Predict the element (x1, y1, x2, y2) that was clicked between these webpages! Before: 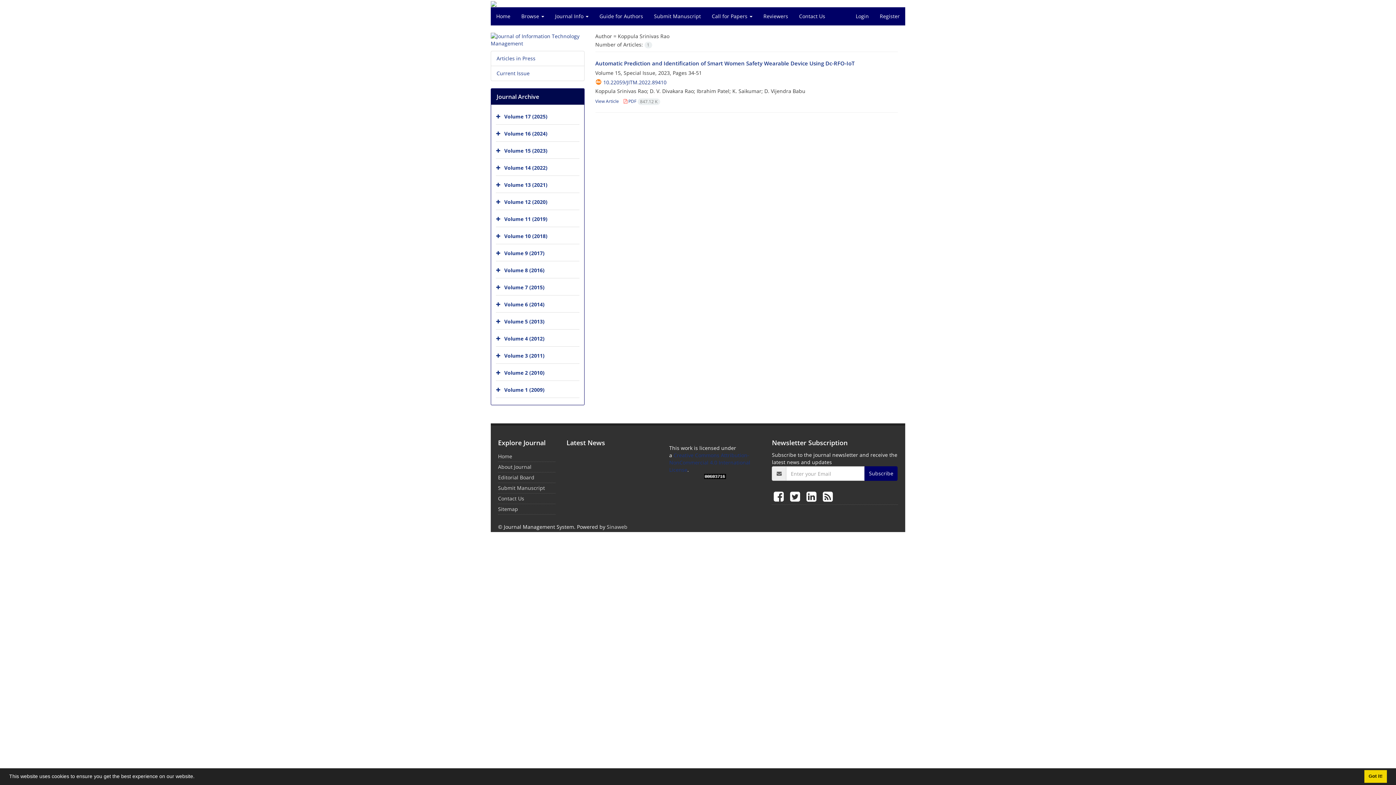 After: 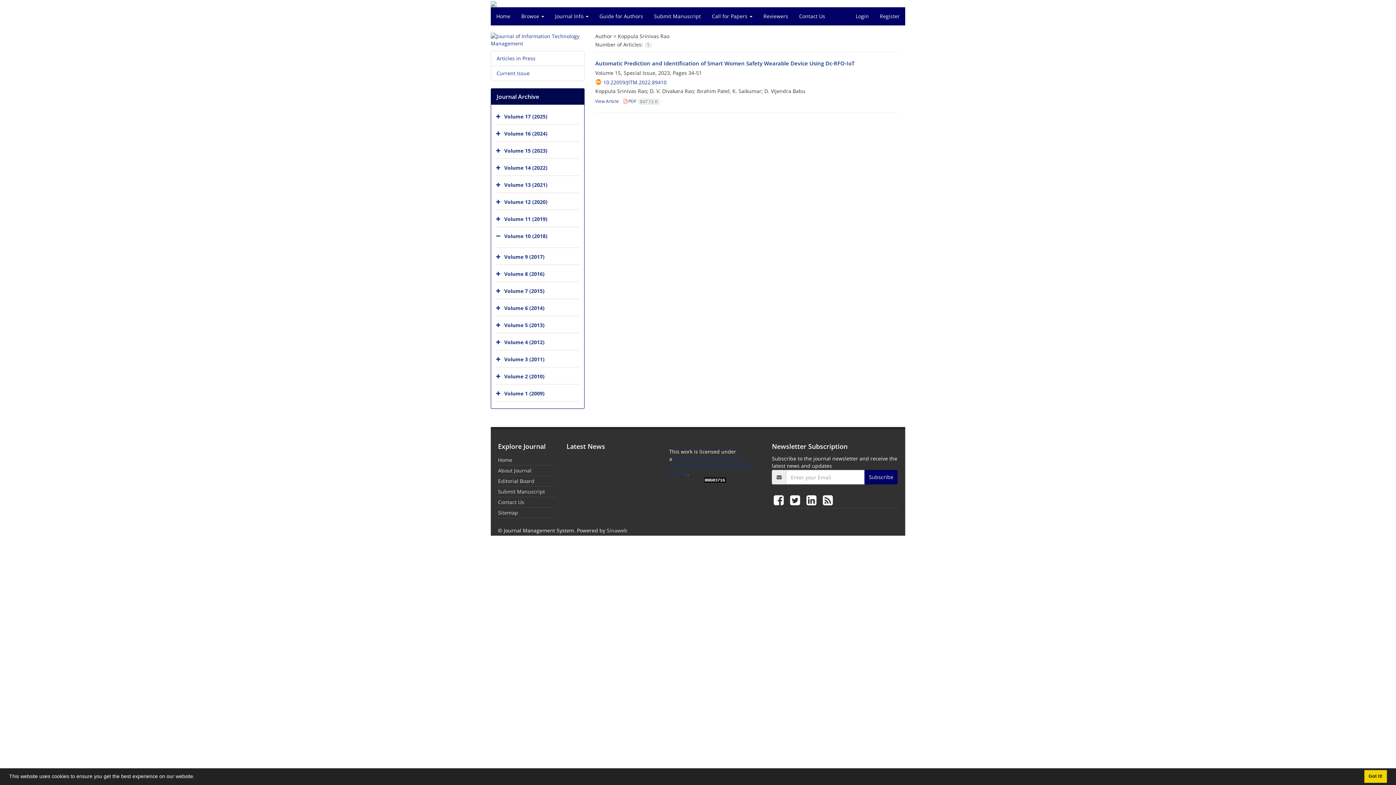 Action: bbox: (496, 229, 502, 244)